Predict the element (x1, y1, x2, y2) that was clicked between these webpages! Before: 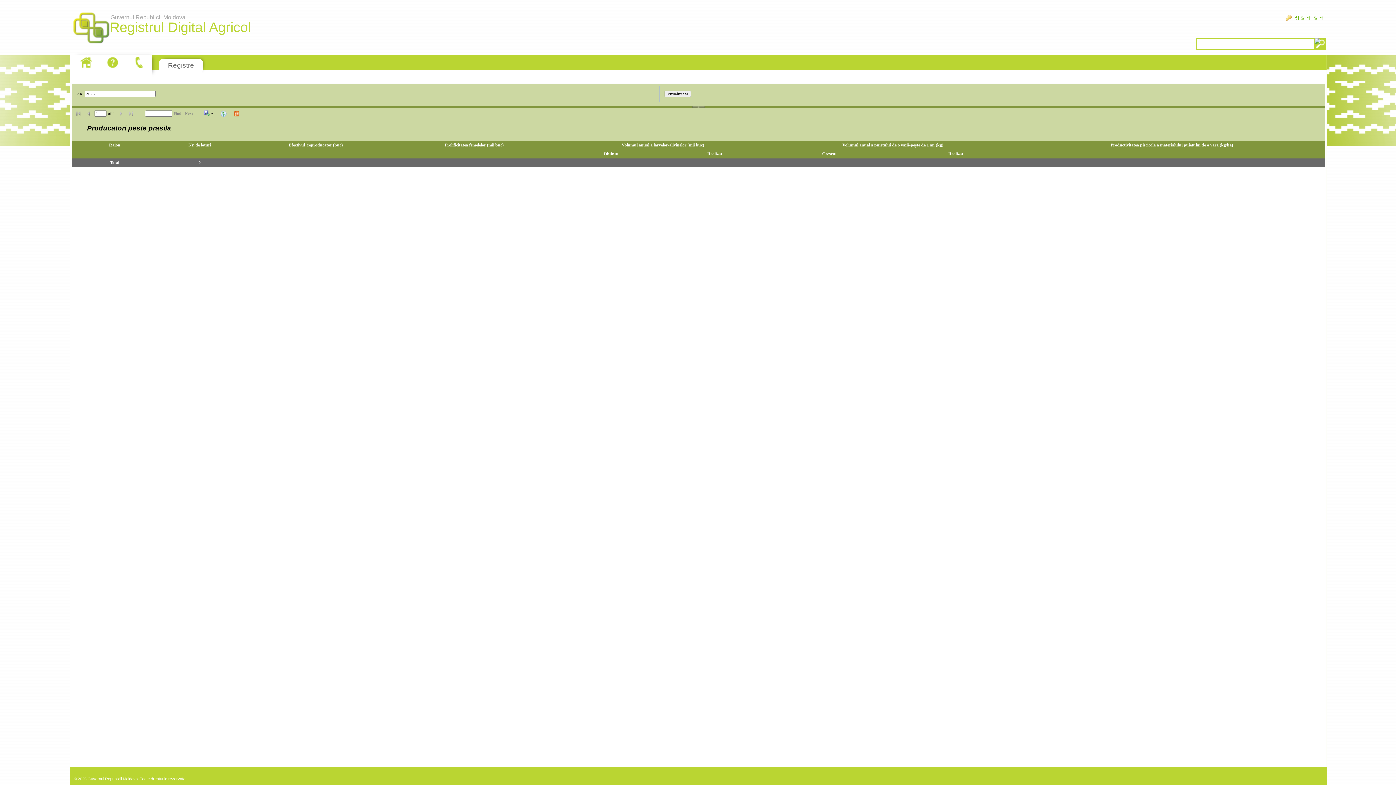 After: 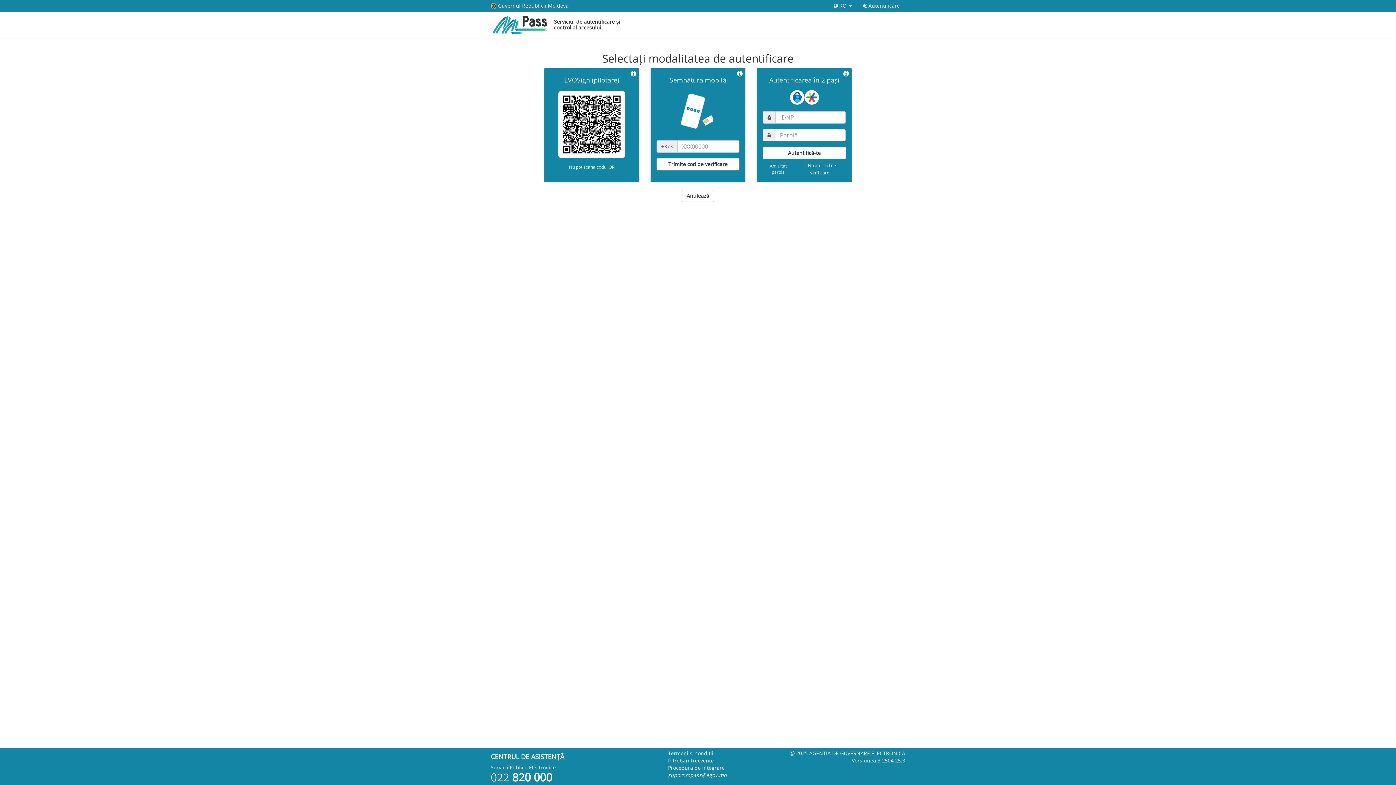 Action: bbox: (1285, 12, 1326, 22) label: साइन इन